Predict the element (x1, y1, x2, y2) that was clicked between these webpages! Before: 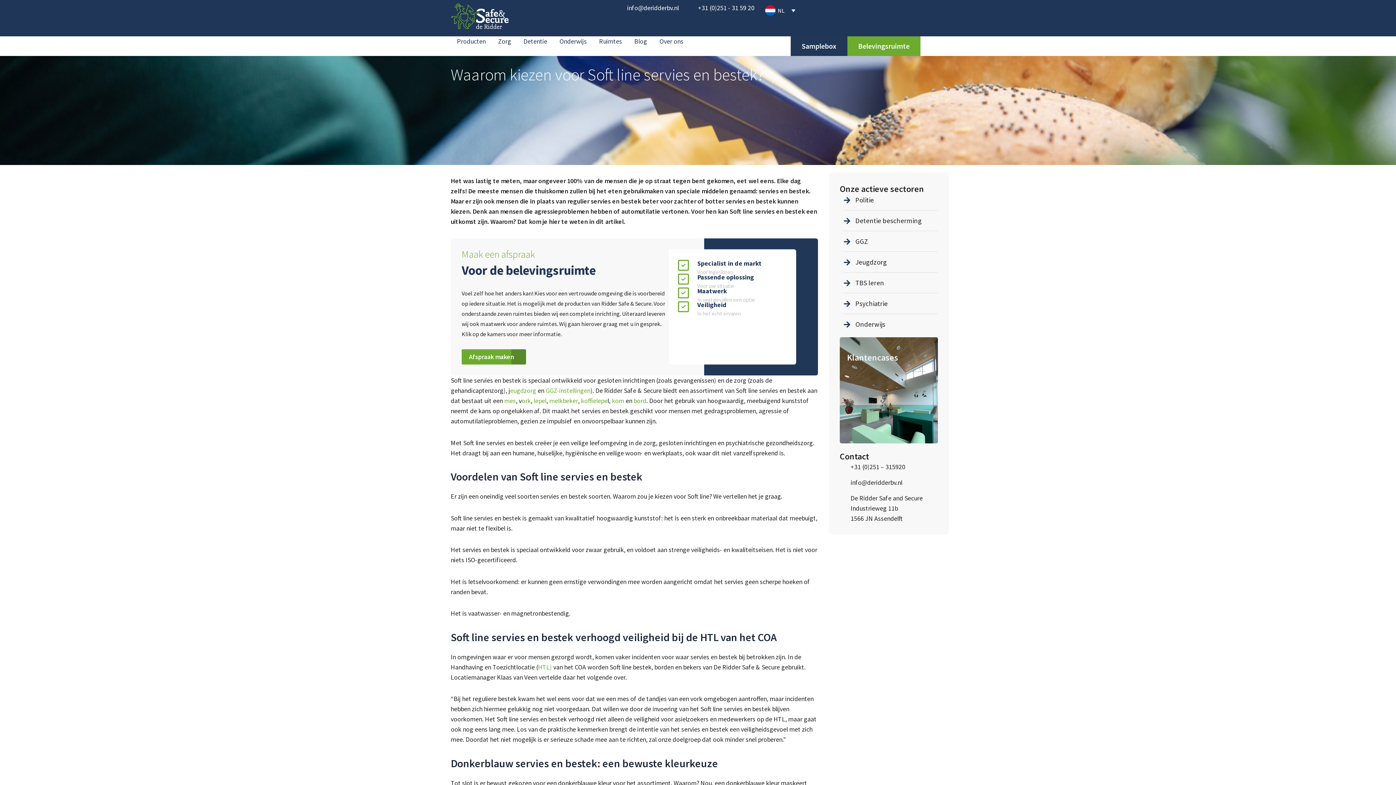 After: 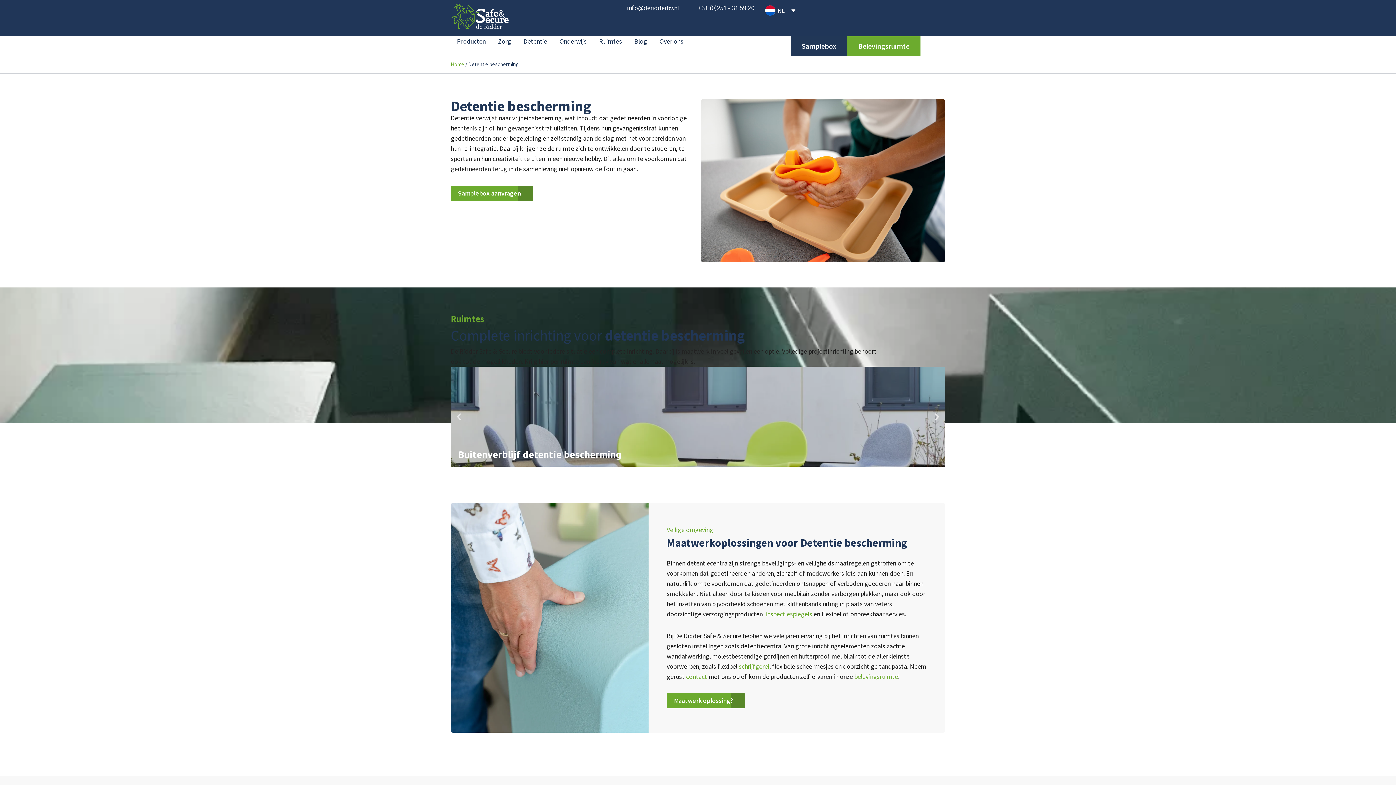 Action: bbox: (843, 215, 938, 226) label: Detentie bescherming